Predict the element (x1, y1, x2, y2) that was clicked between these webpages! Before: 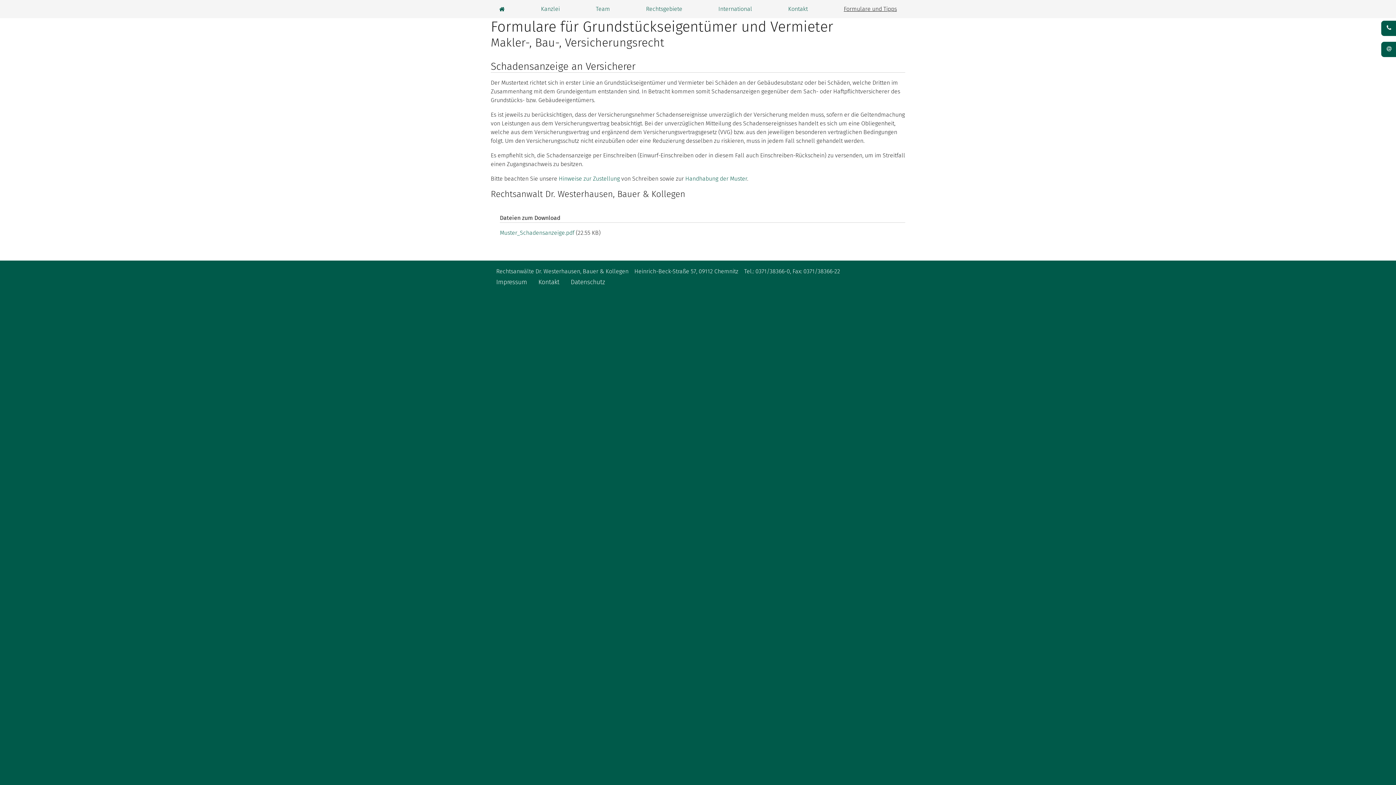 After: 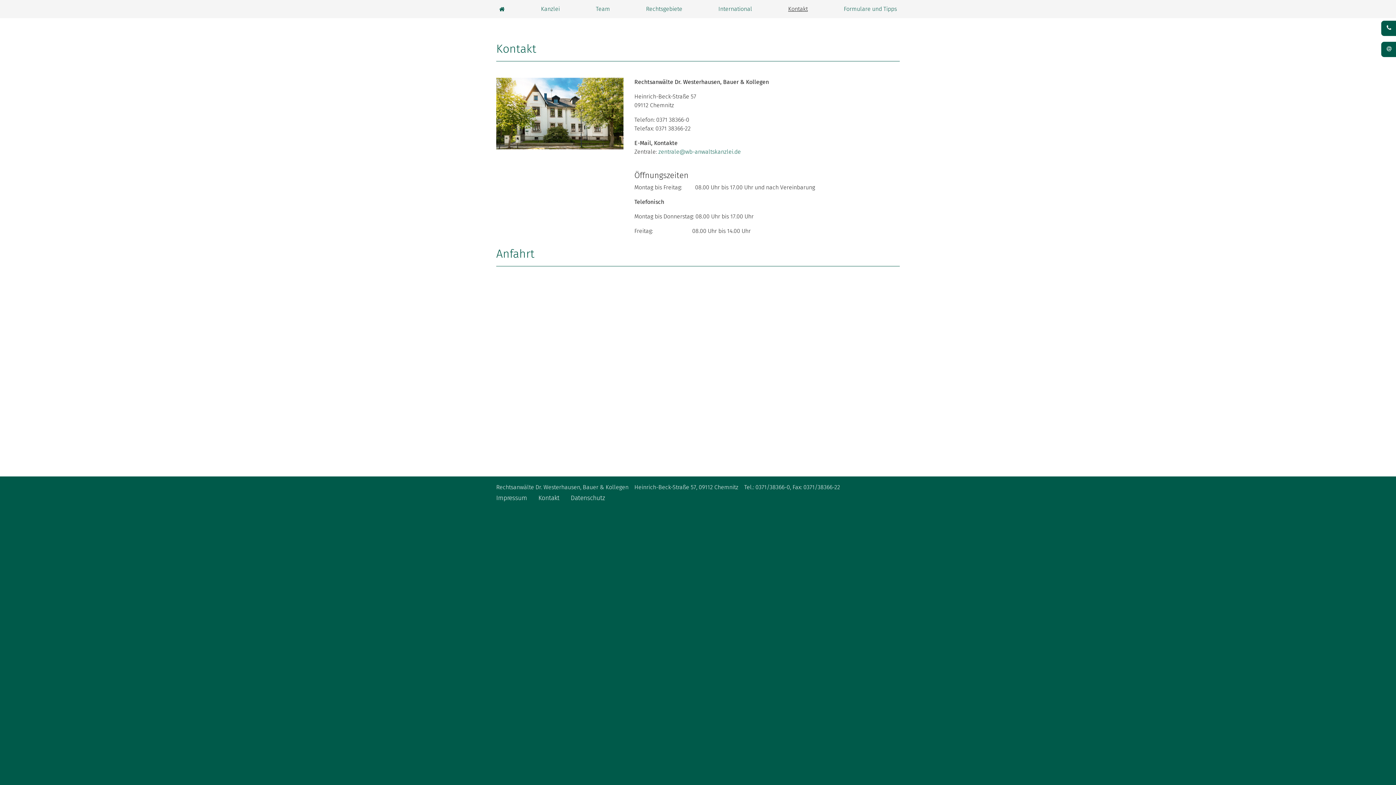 Action: label: Kontakt bbox: (788, 5, 808, 12)